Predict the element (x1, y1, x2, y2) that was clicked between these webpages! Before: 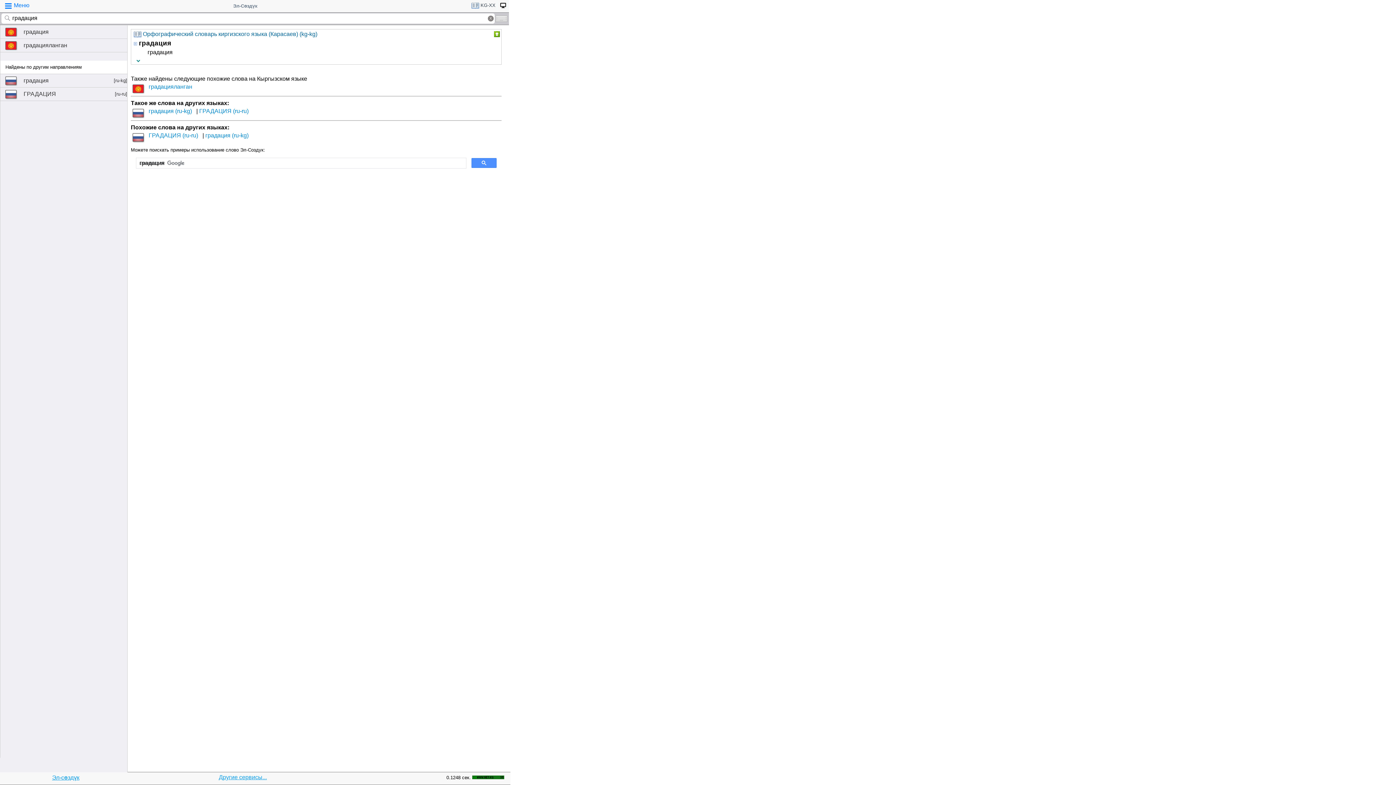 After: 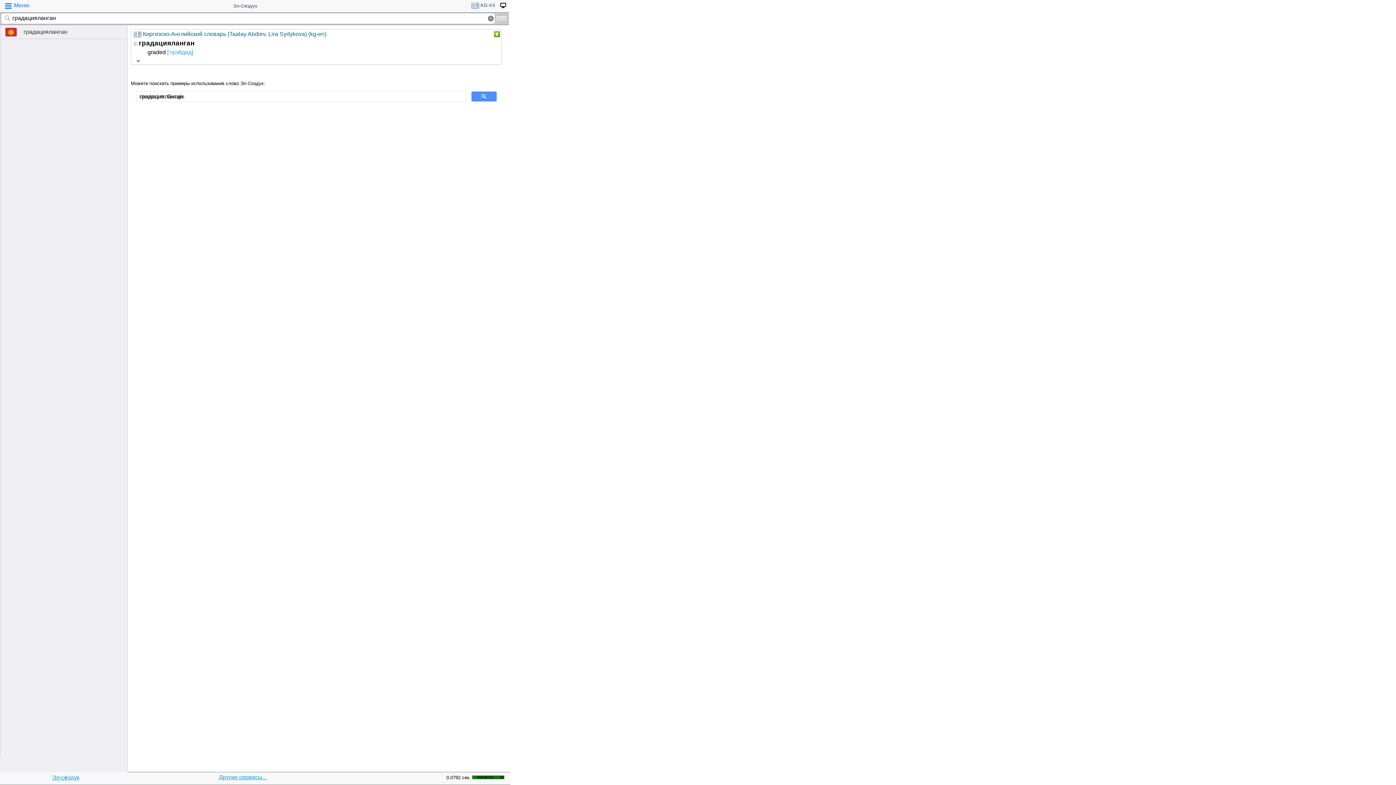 Action: label: градацияланган bbox: (148, 83, 192, 89)